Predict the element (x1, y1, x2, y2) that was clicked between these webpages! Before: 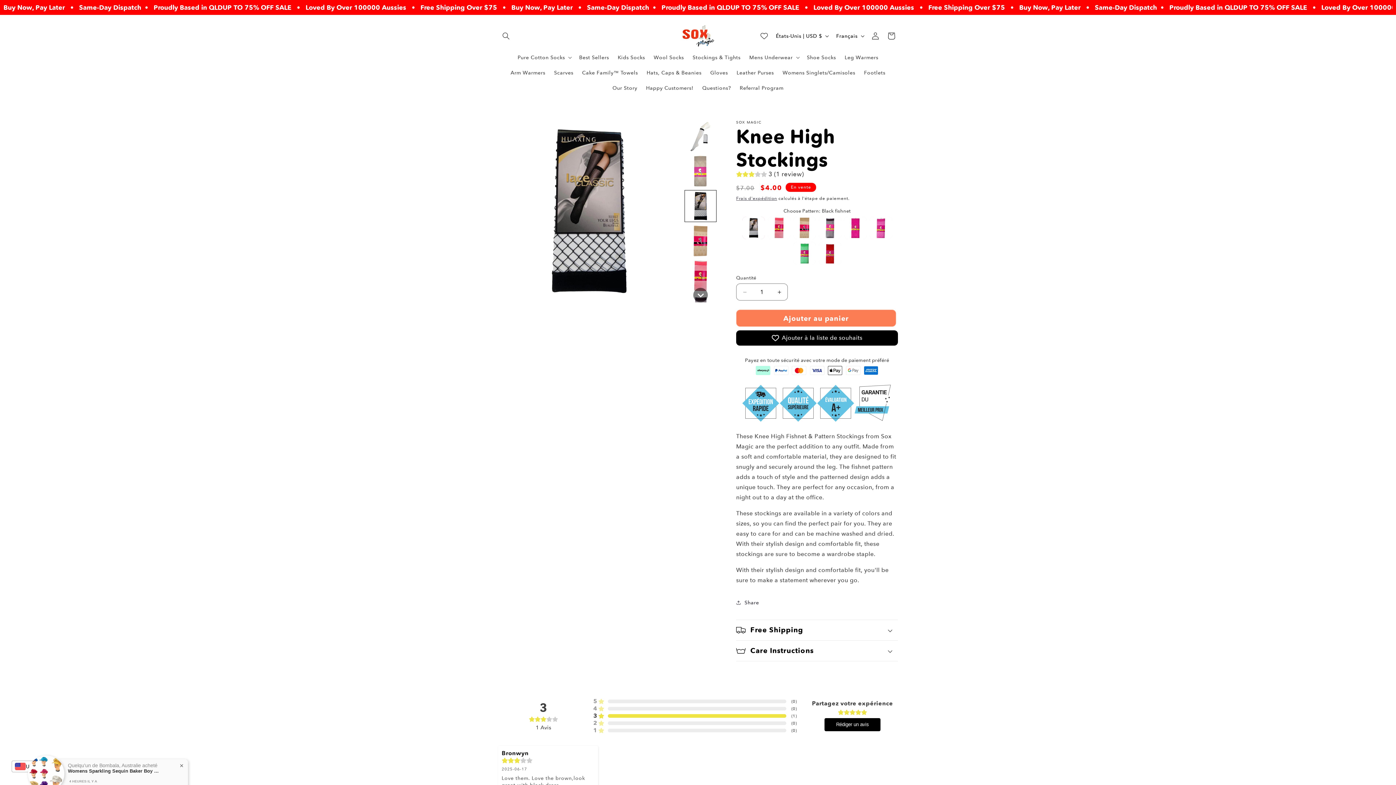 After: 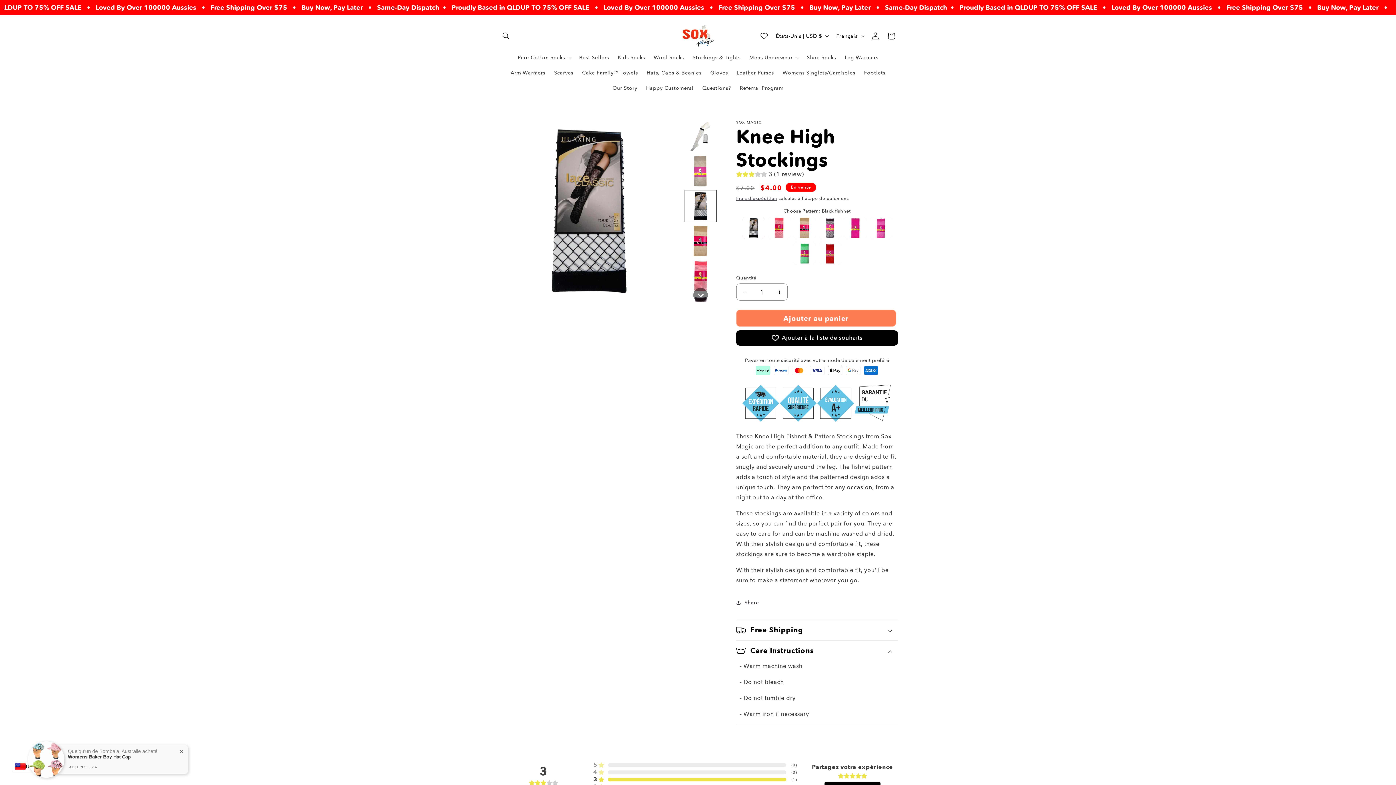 Action: label: Care Instructions bbox: (736, 641, 898, 661)